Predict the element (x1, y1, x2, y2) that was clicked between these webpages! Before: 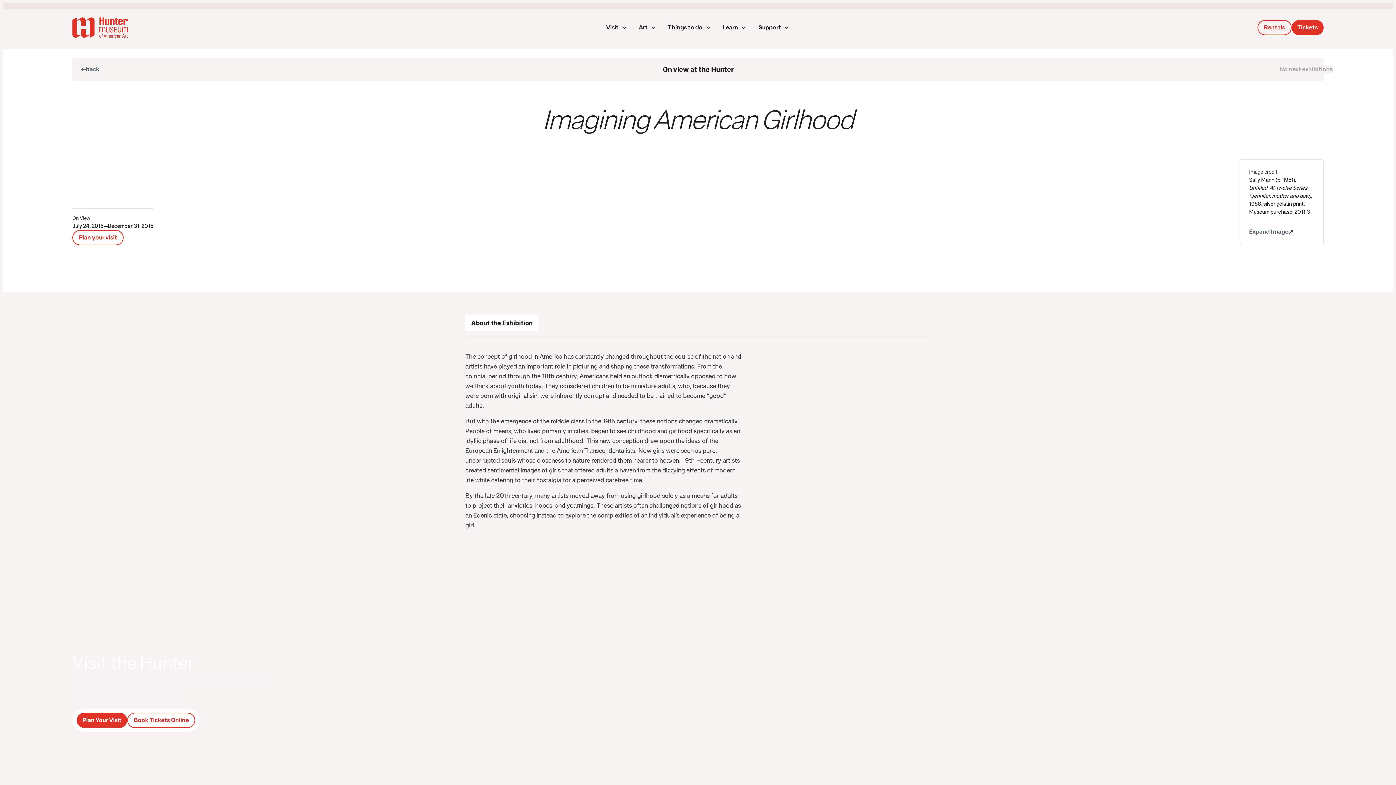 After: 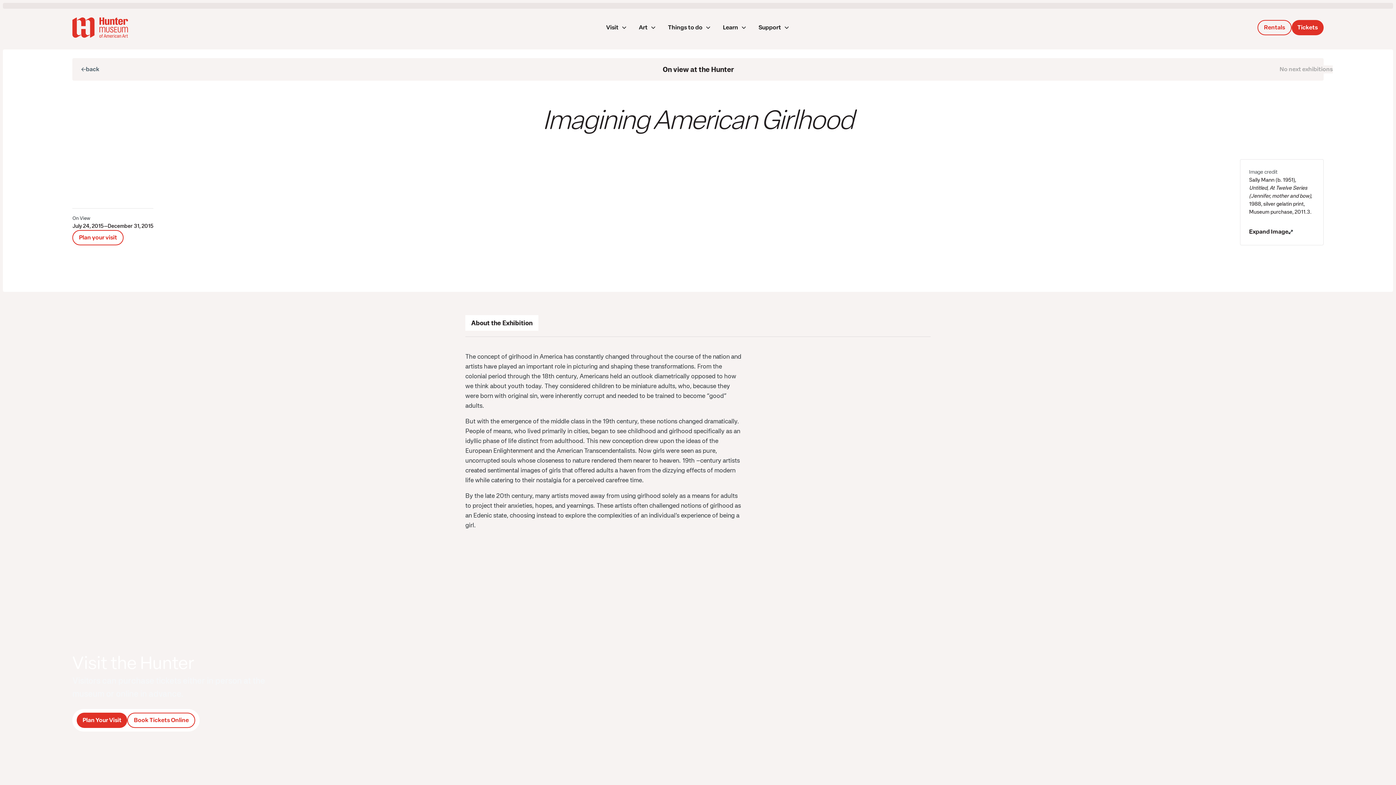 Action: label: open lightbox bbox: (1249, 228, 1293, 236)